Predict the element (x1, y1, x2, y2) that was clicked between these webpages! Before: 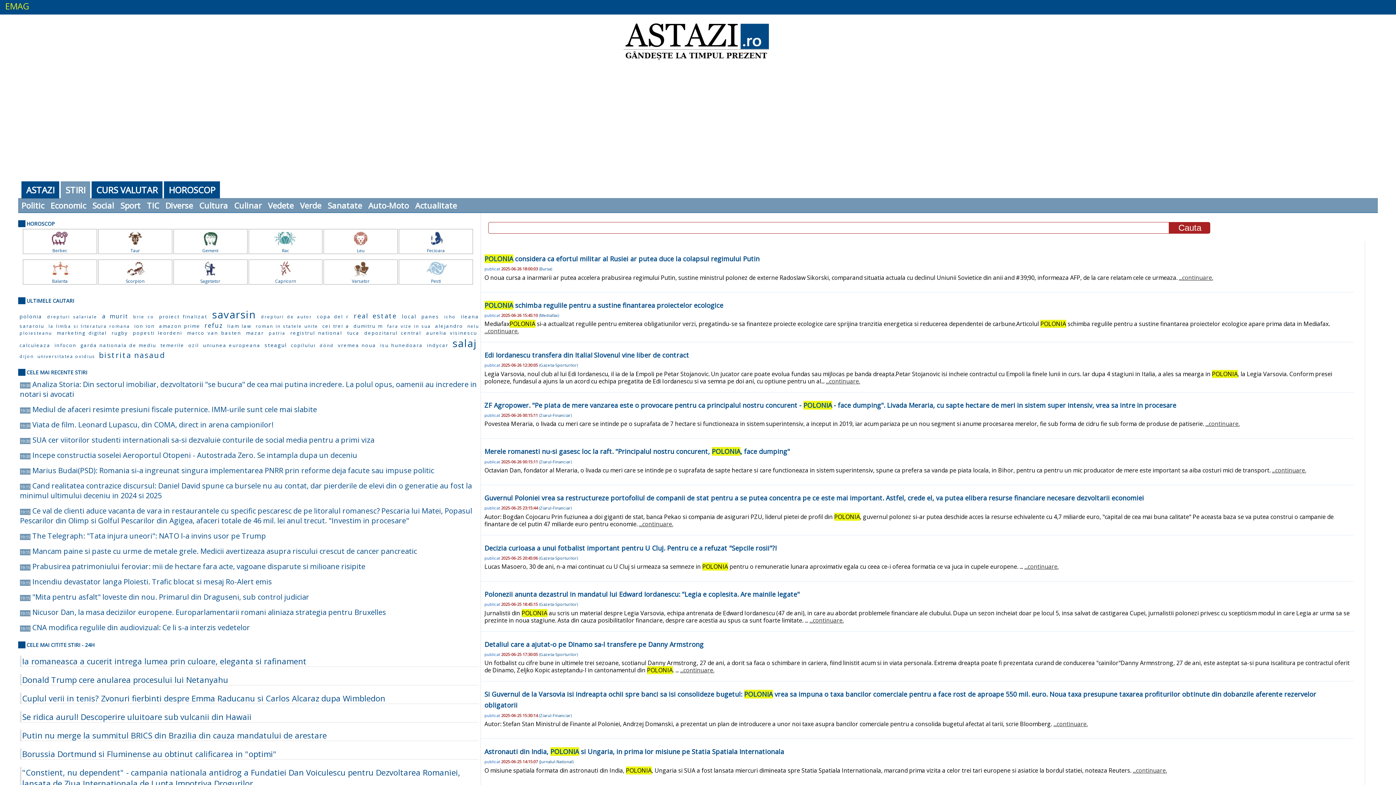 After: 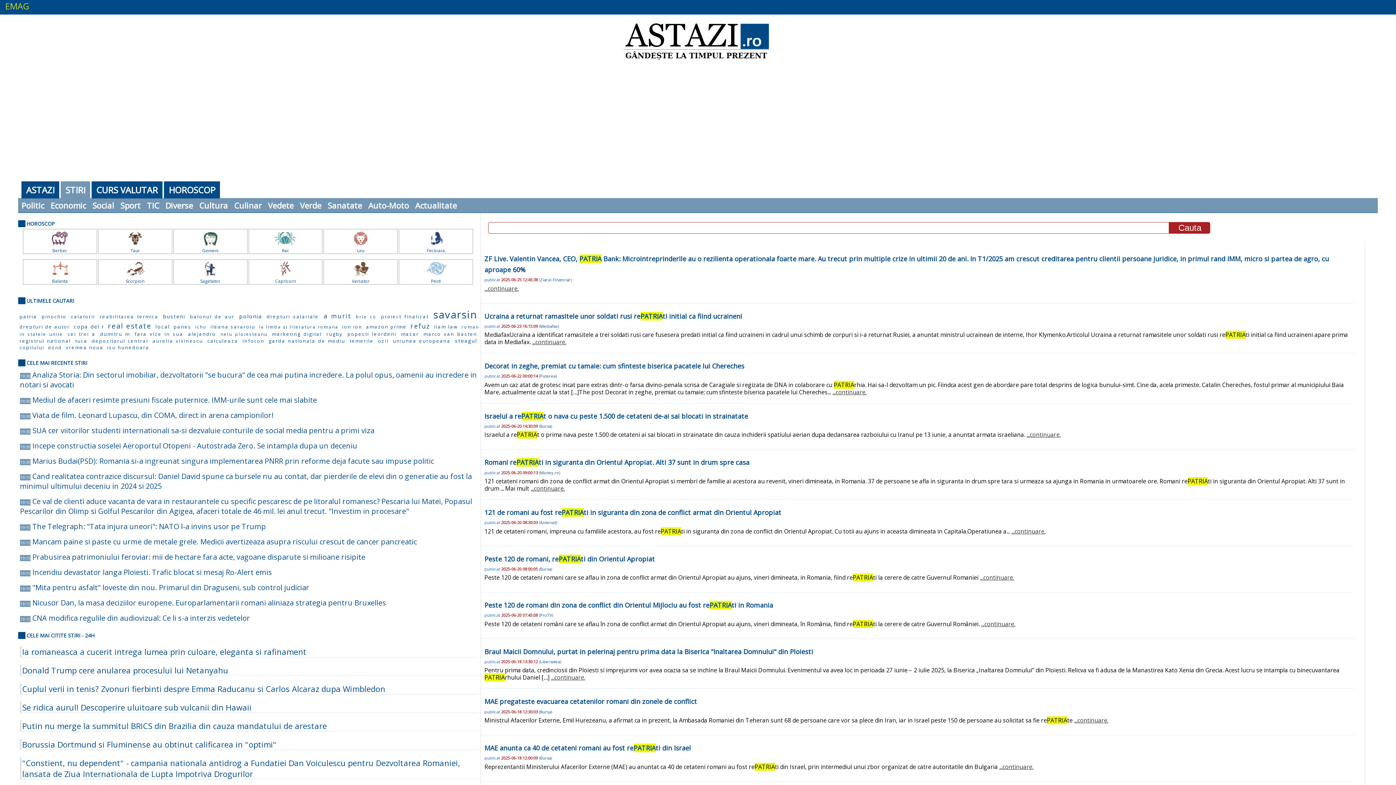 Action: label: patria bbox: (268, 330, 287, 336)